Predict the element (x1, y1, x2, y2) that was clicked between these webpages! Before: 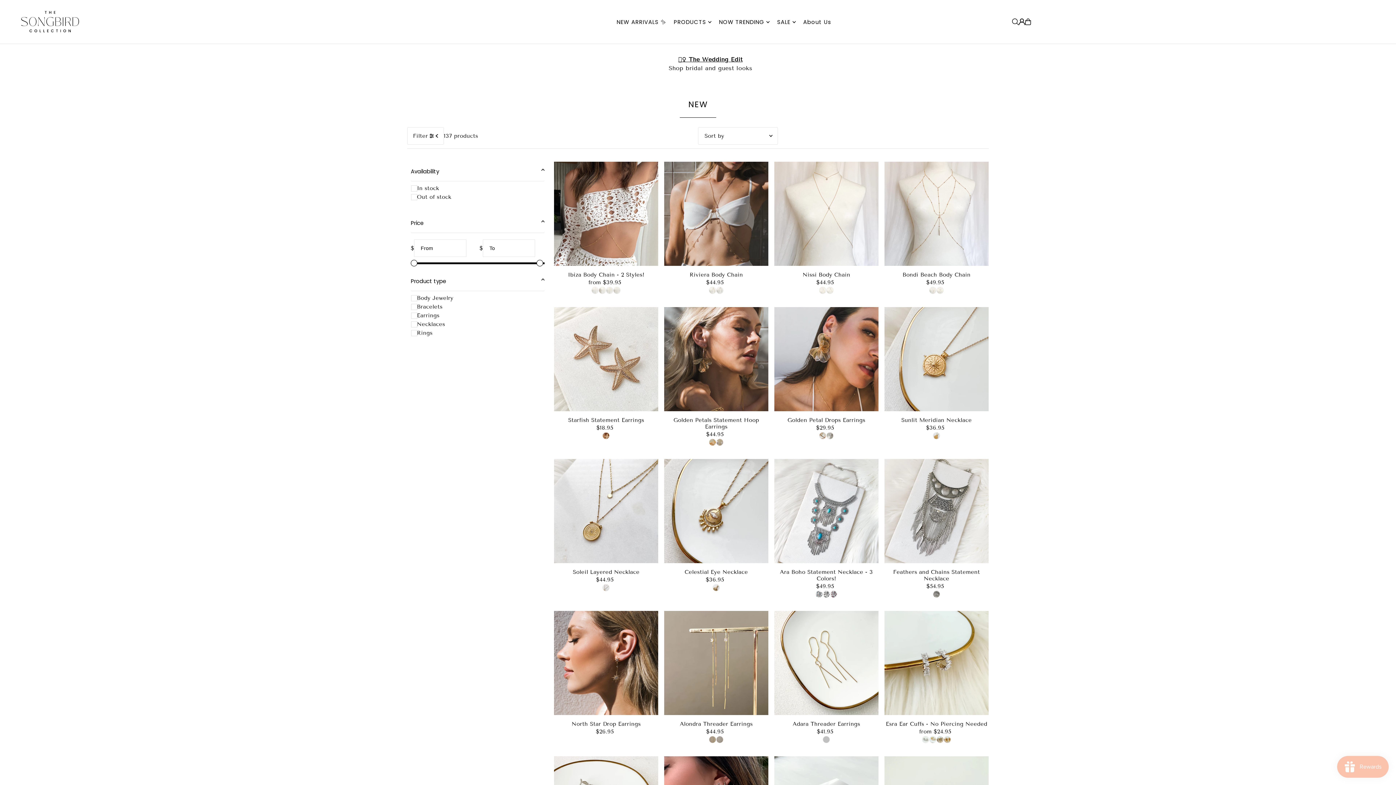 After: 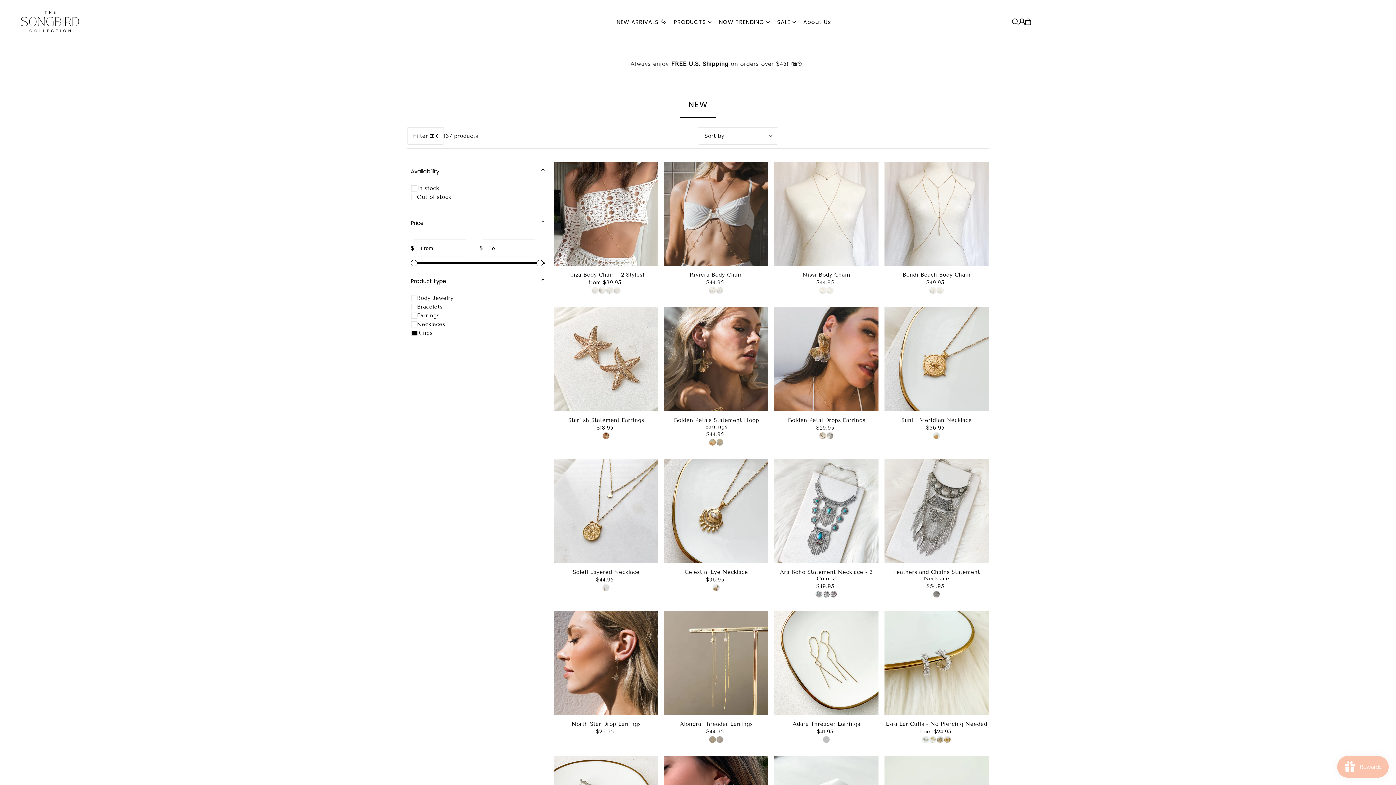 Action: label: Rings bbox: (411, 330, 433, 336)